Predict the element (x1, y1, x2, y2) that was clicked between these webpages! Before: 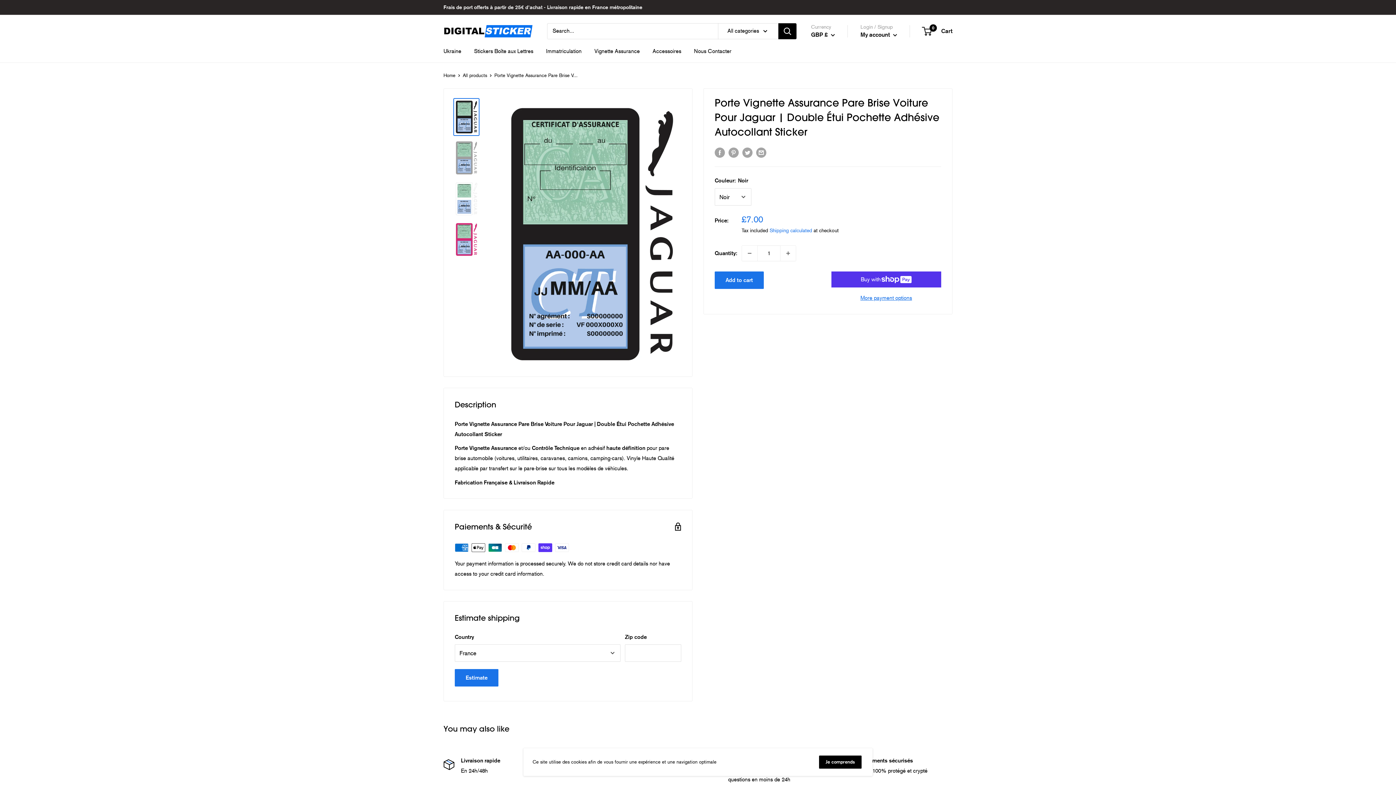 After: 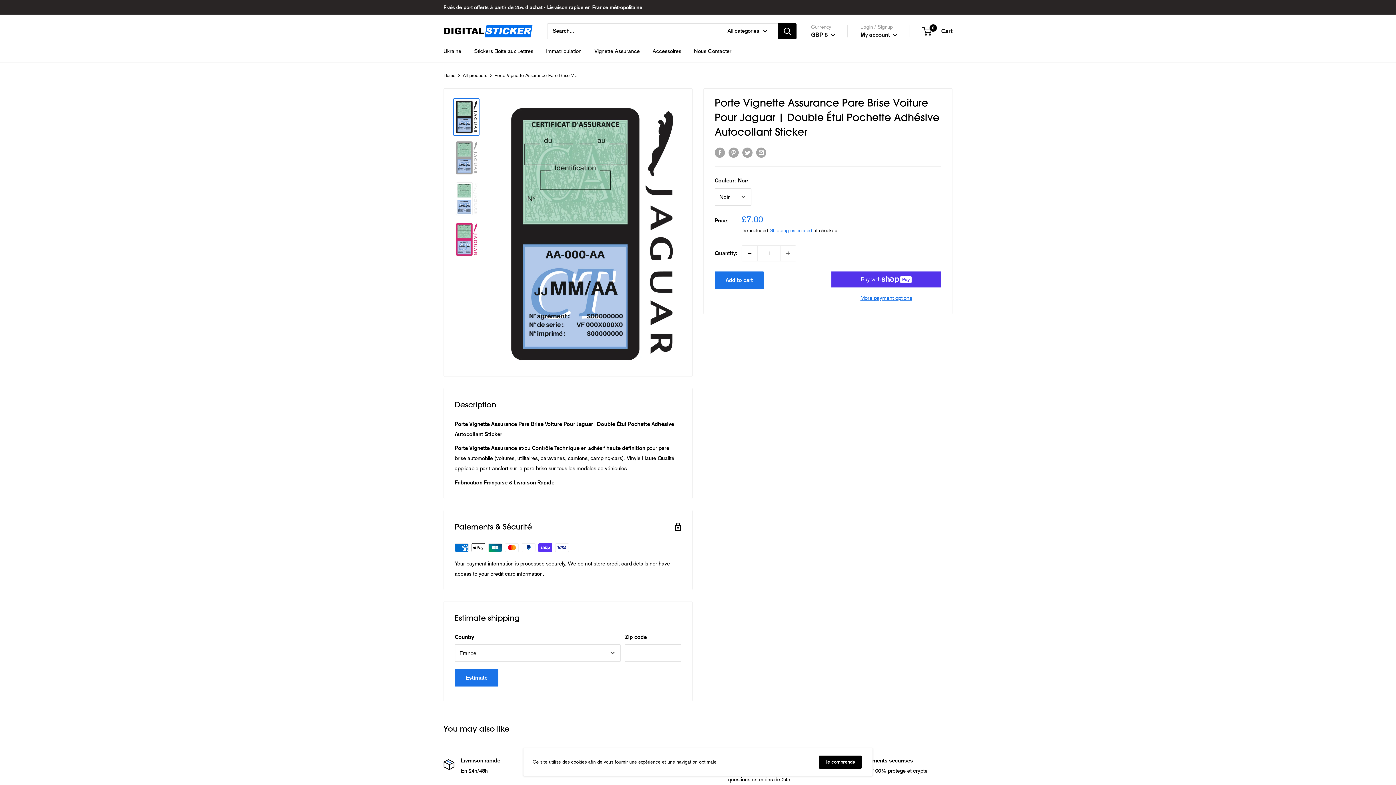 Action: bbox: (742, 245, 757, 261) label: Decrease quantity by 1